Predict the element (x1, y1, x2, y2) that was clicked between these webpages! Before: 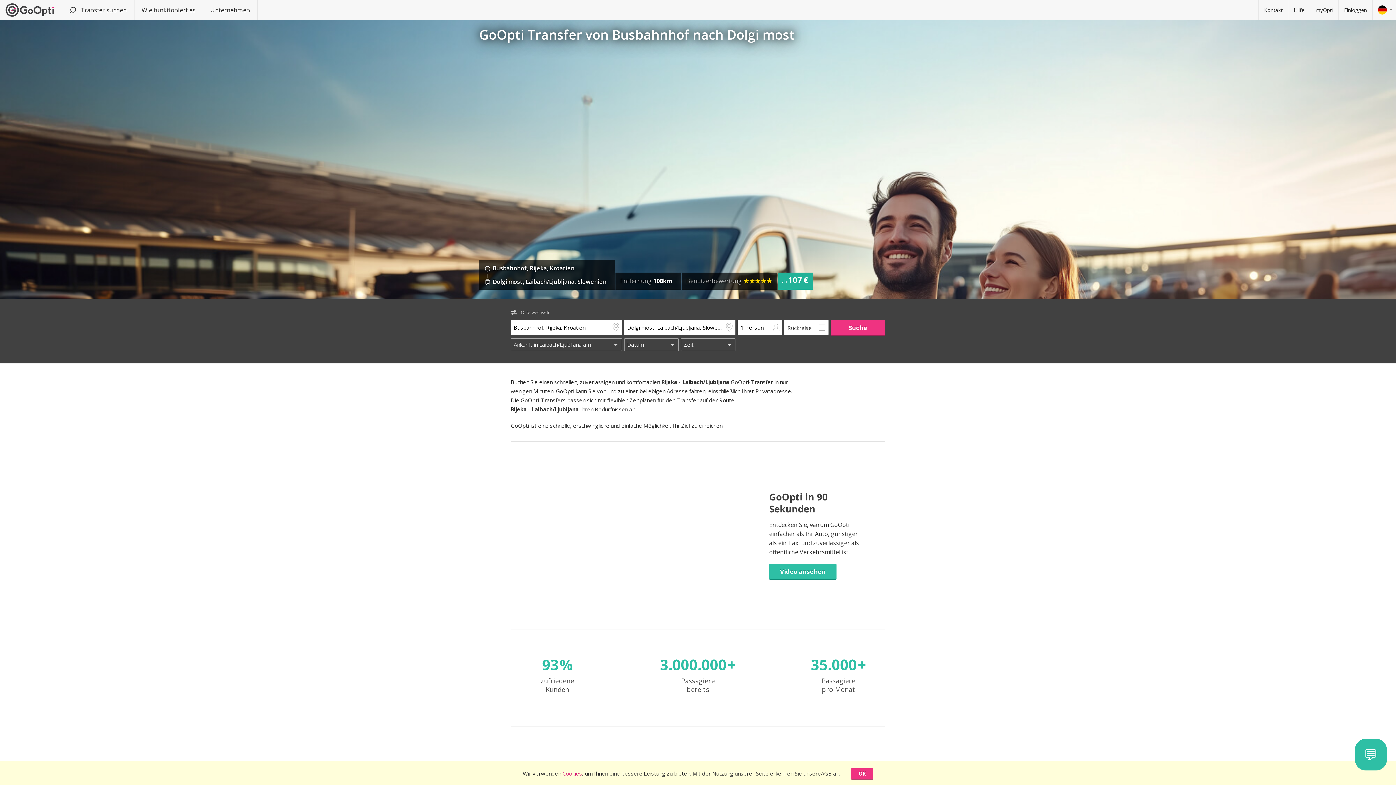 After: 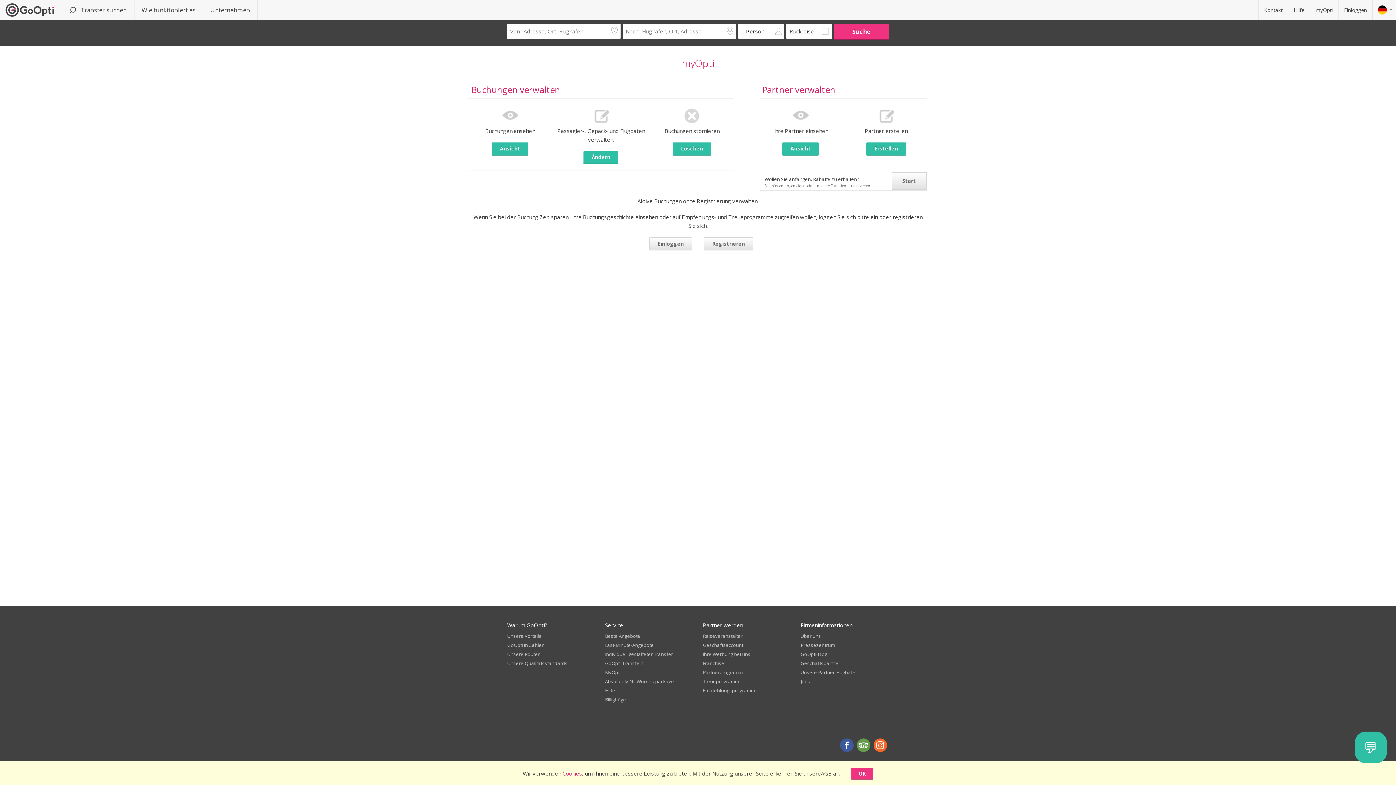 Action: label: myOpti bbox: (1310, 0, 1338, 20)